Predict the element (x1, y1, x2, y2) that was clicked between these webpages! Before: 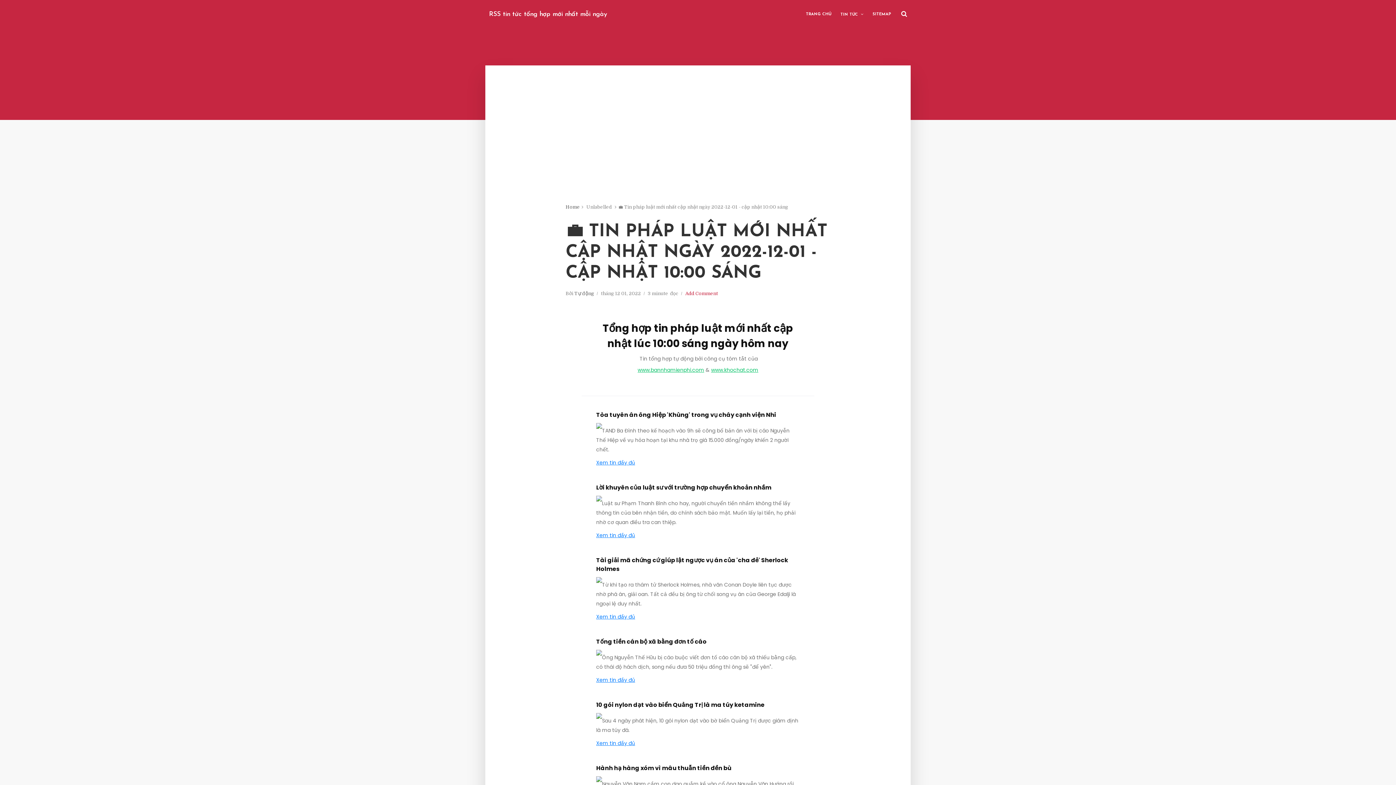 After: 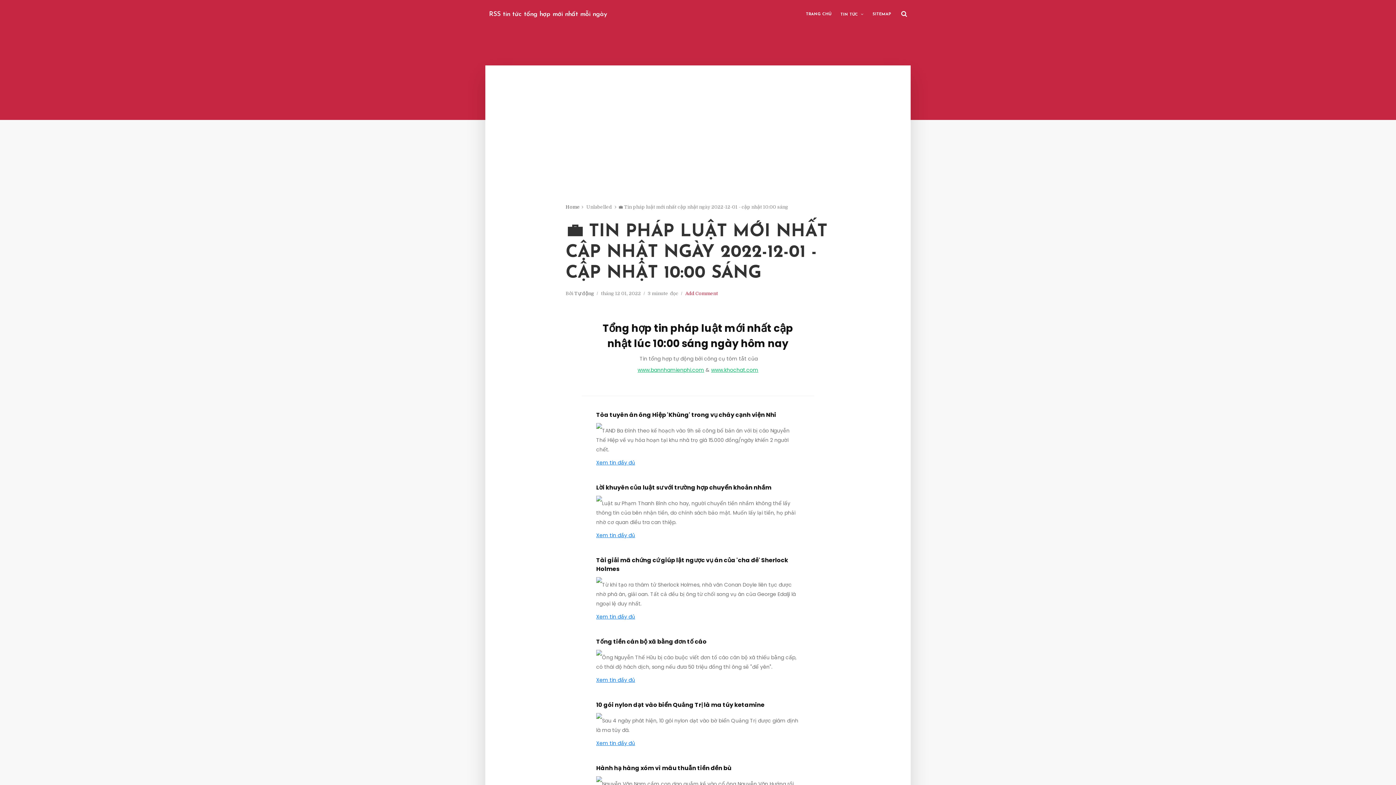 Action: bbox: (596, 500, 602, 507)